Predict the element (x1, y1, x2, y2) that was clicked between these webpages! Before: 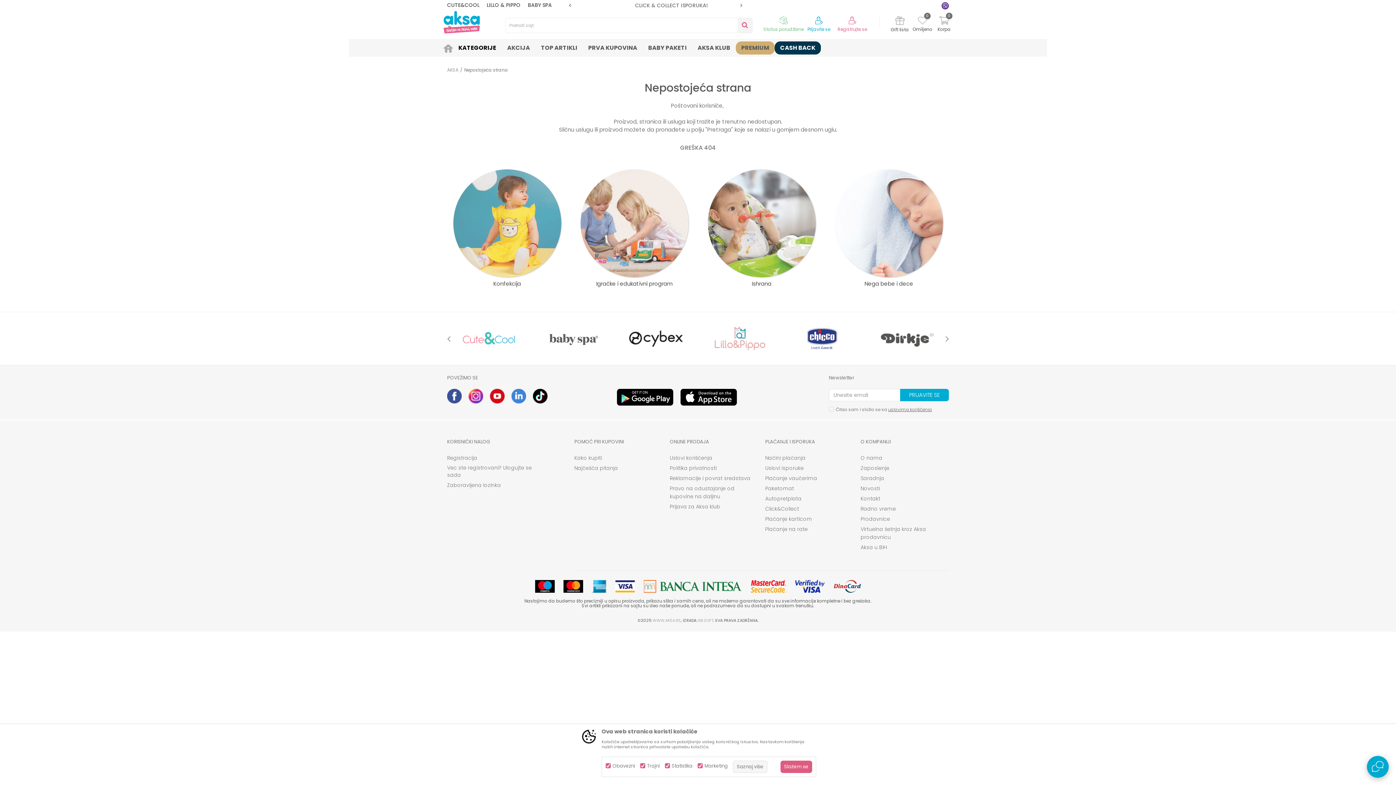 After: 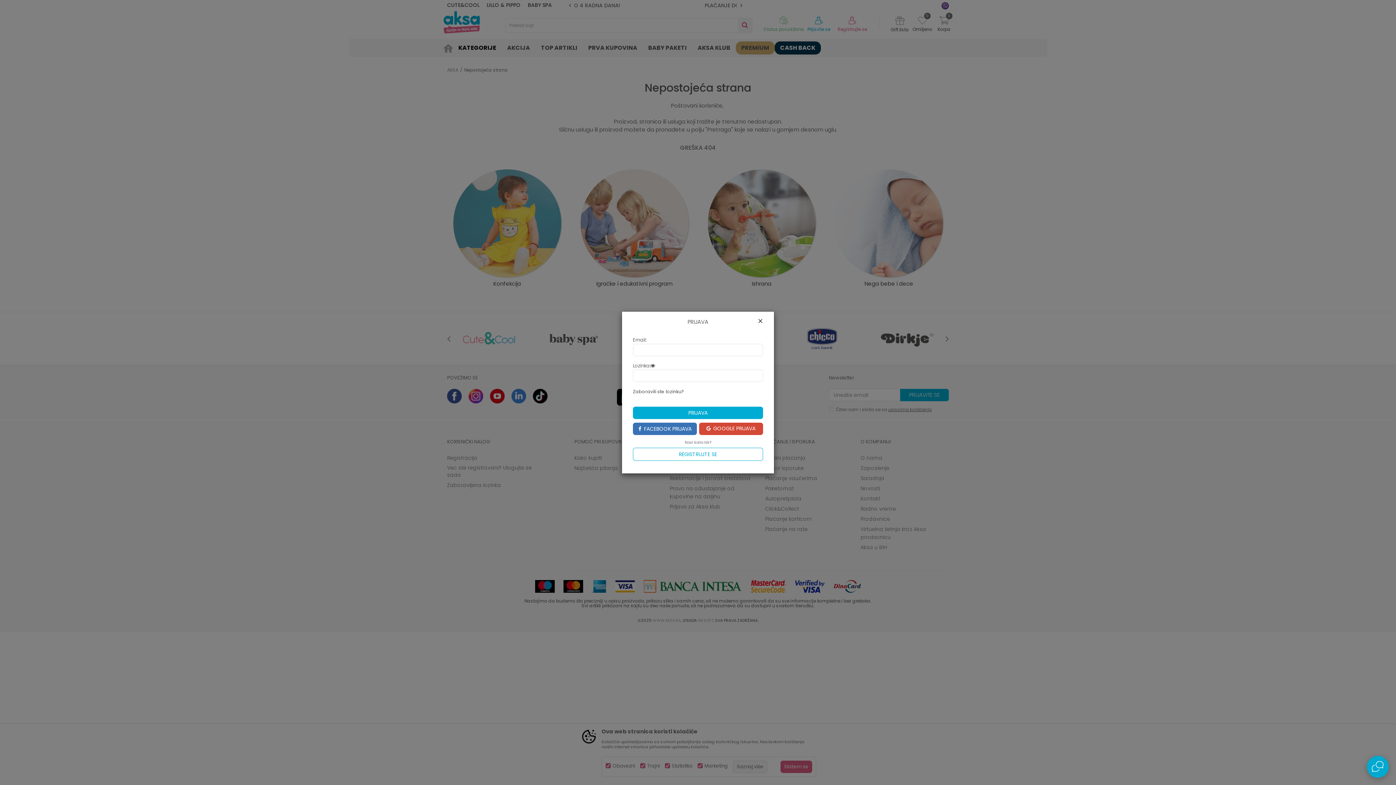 Action: label: Prijavite se bbox: (807, 27, 830, 31)